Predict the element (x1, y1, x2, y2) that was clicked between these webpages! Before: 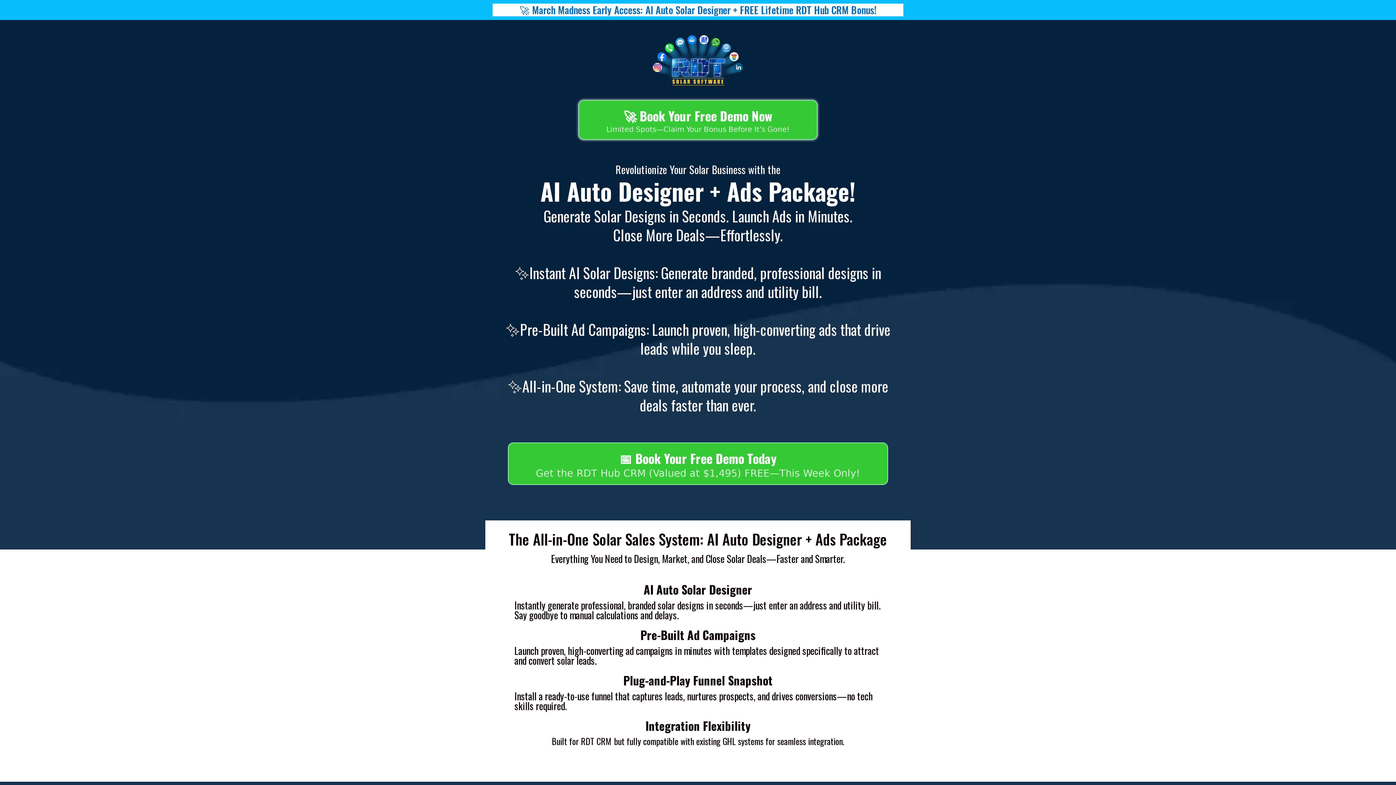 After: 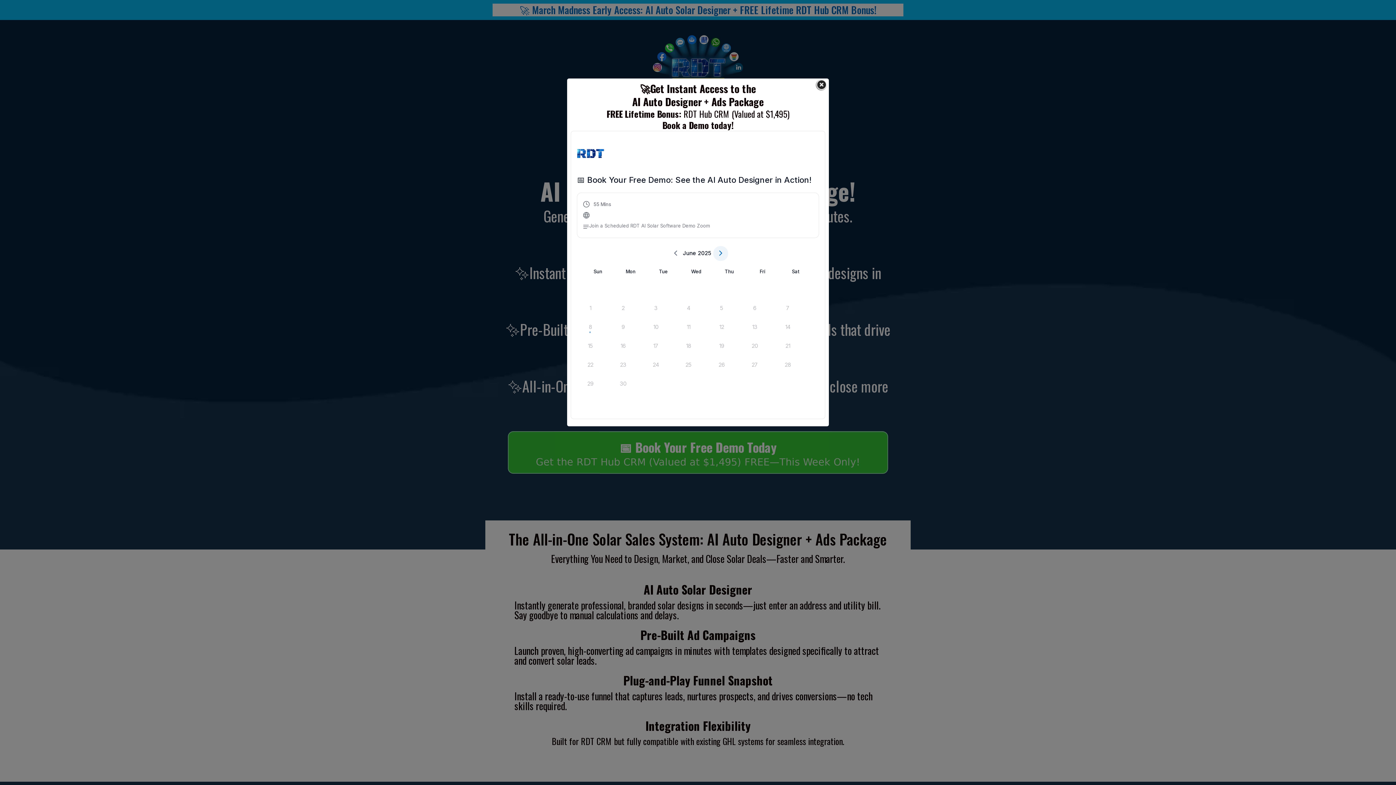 Action: bbox: (578, 100, 817, 140) label: 🚀 Book Your Free Demo Now Limited Spots—Claim Your Bonus Before It’s Gone!